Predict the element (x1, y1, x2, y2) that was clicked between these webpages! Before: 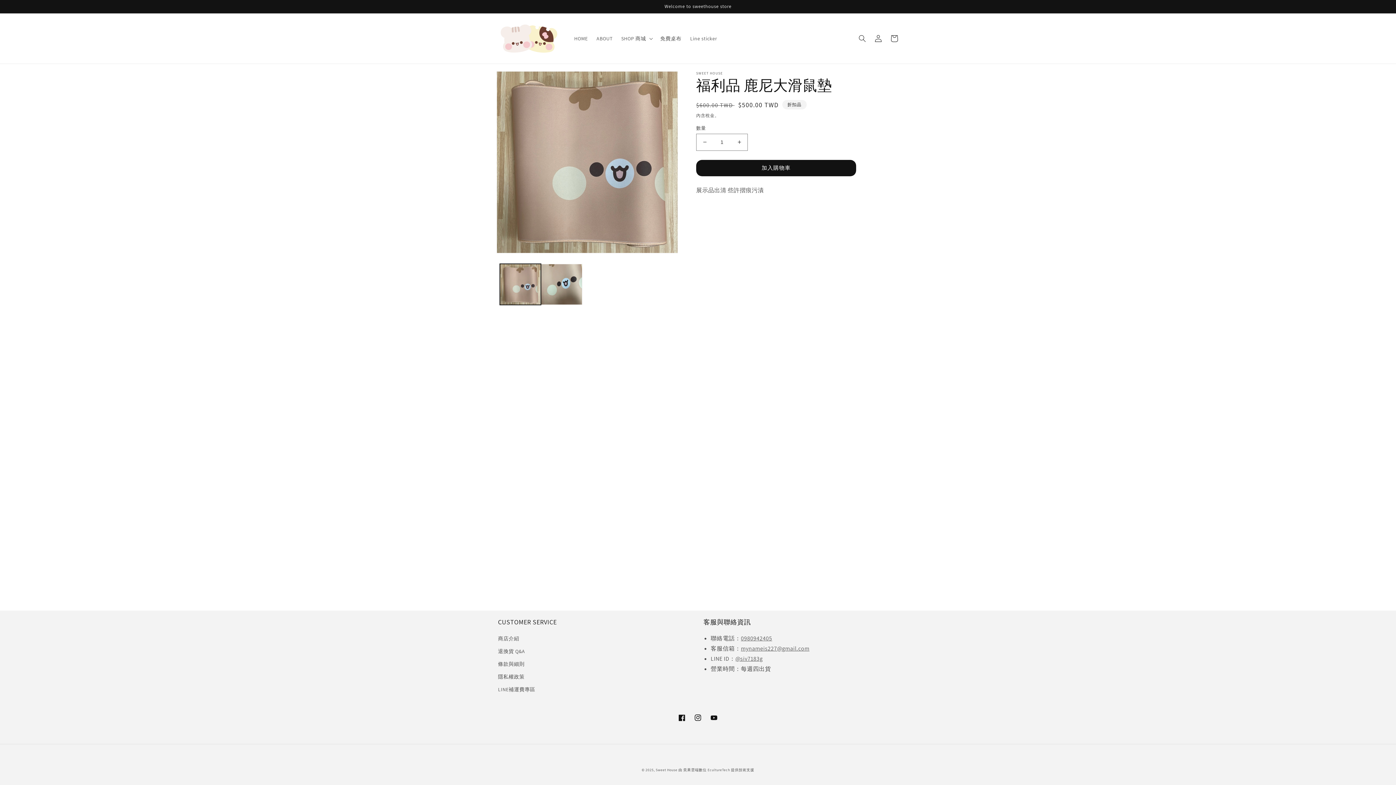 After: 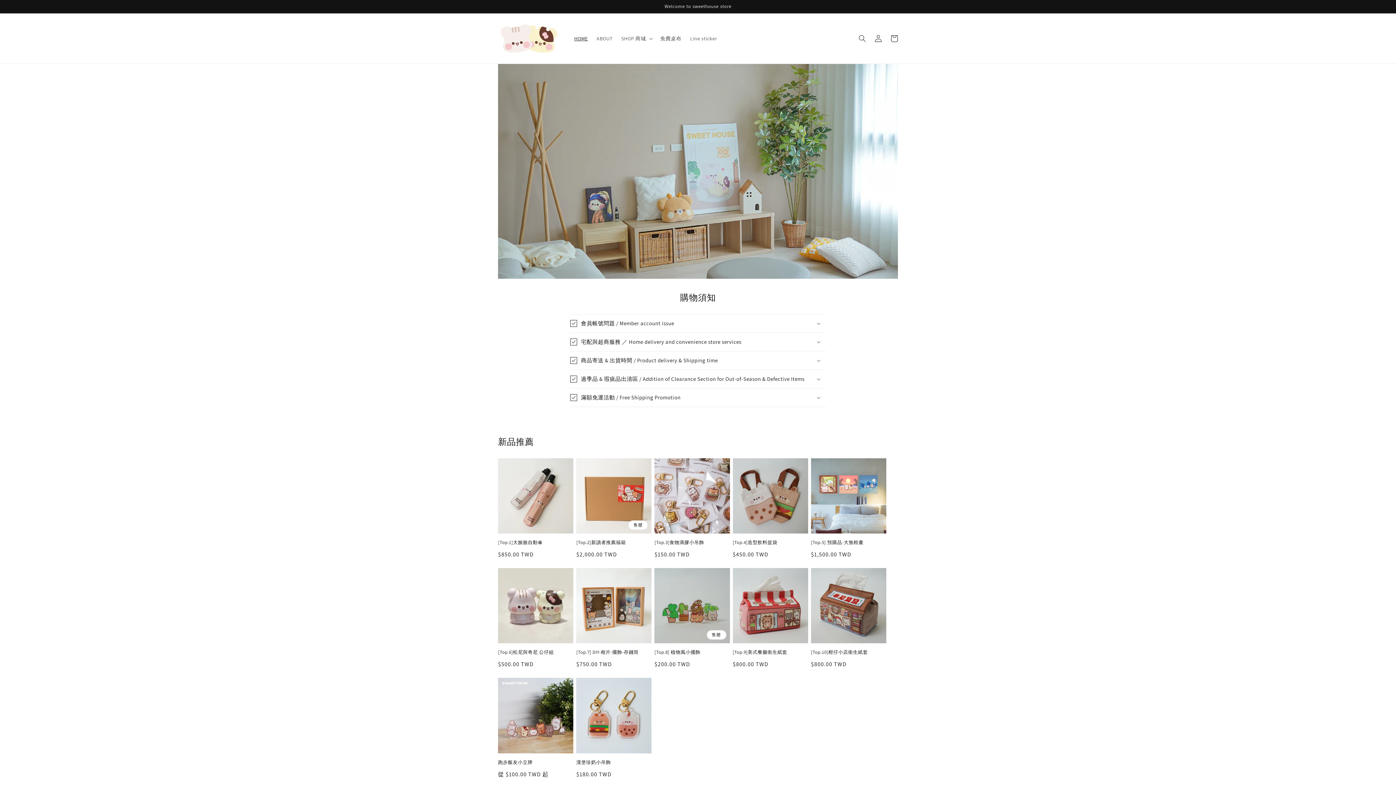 Action: bbox: (655, 768, 677, 772) label: Sweet House